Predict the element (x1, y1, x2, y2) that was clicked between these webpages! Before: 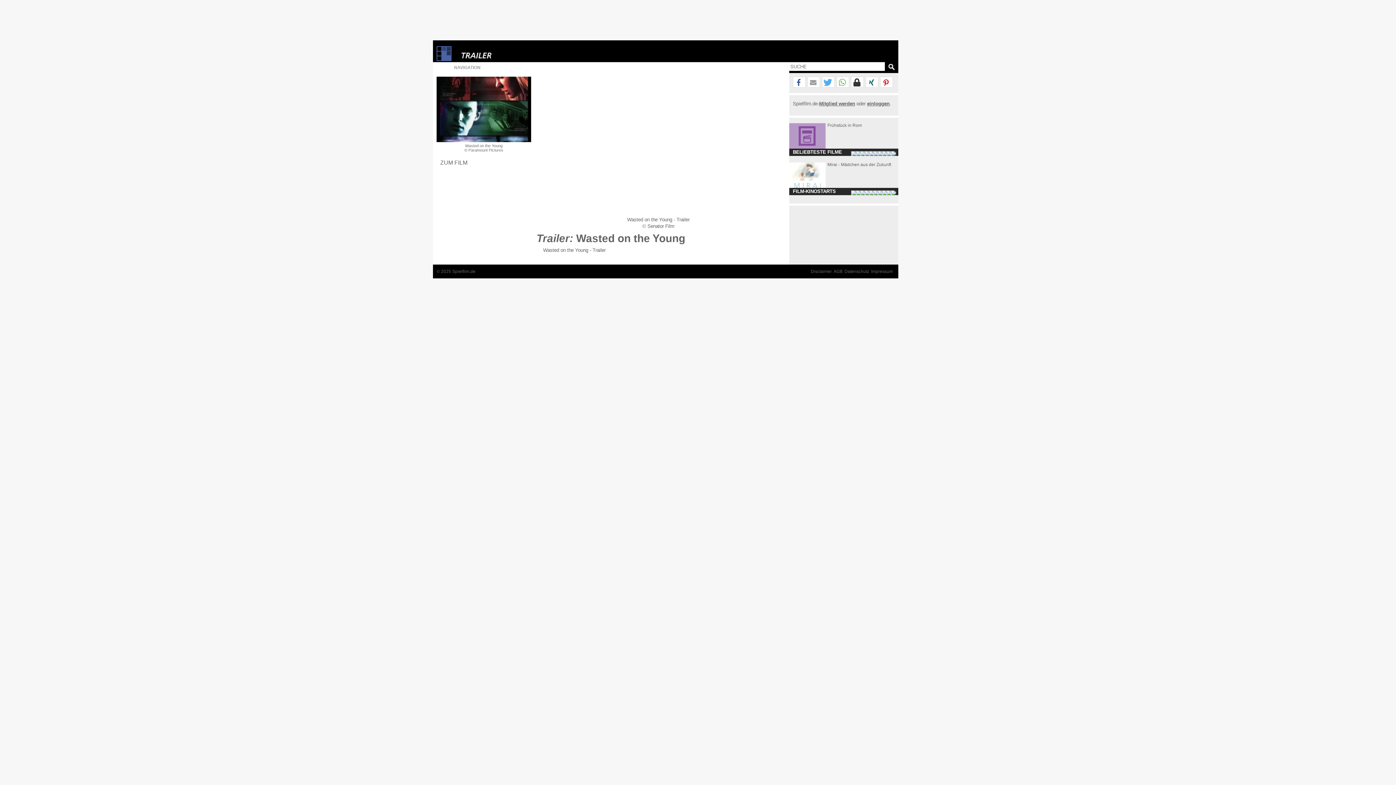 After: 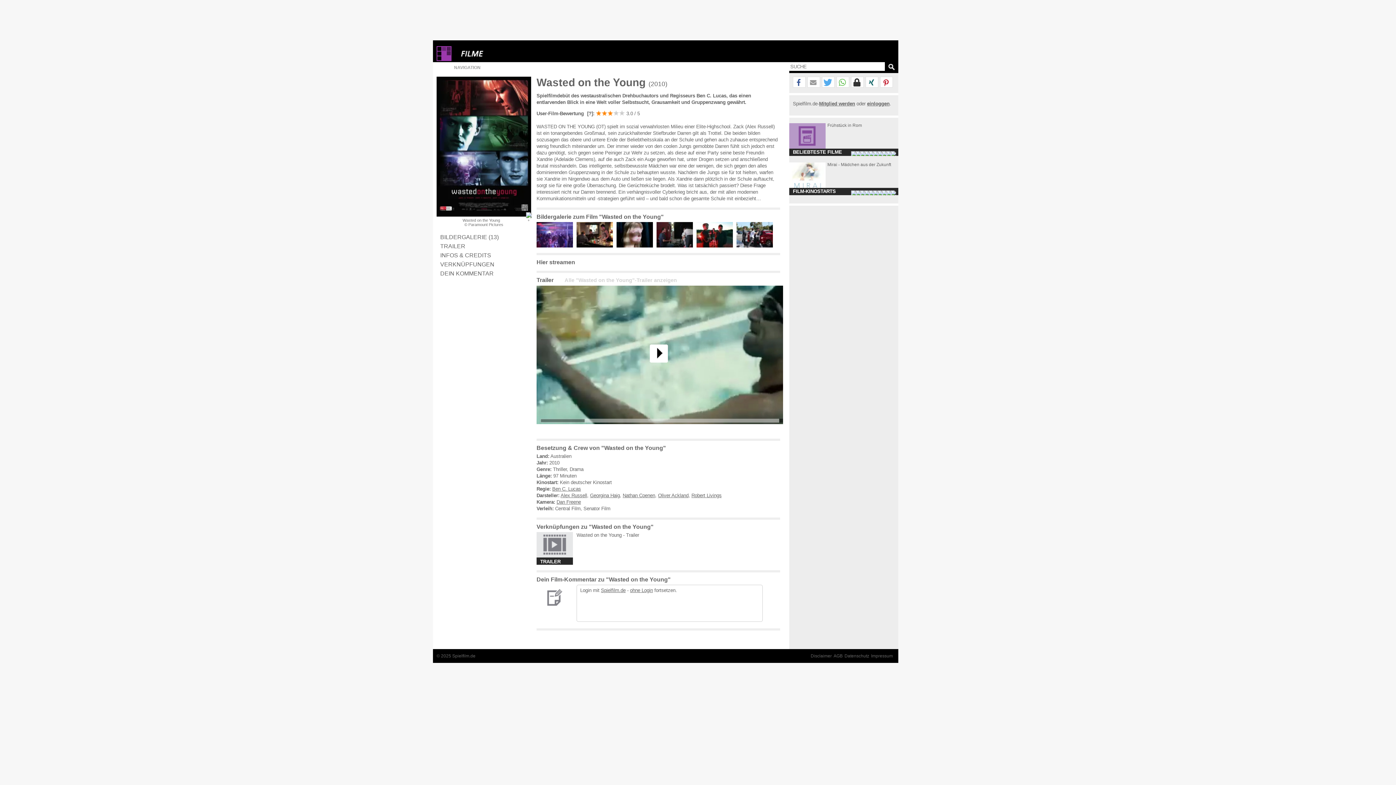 Action: label: ZUM FILM bbox: (440, 159, 467, 165)